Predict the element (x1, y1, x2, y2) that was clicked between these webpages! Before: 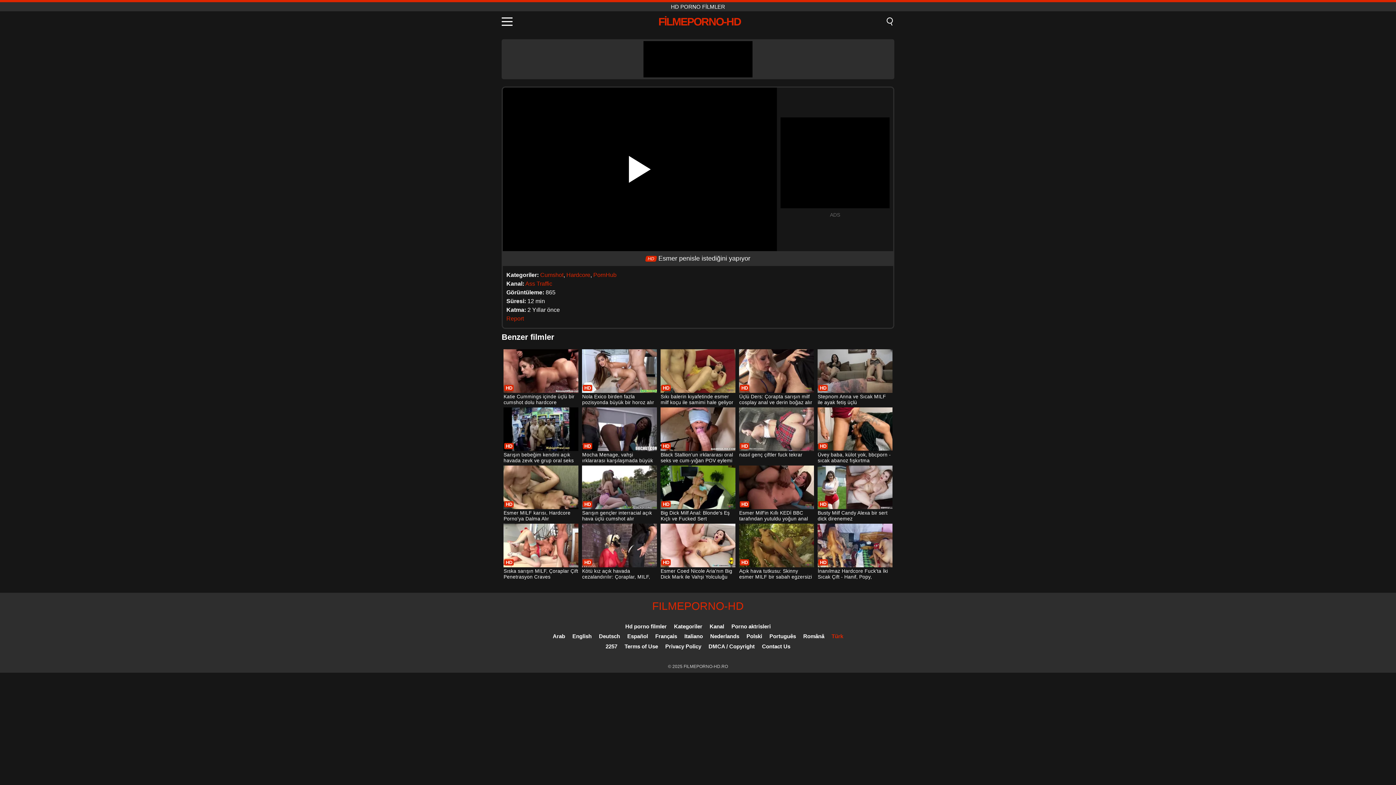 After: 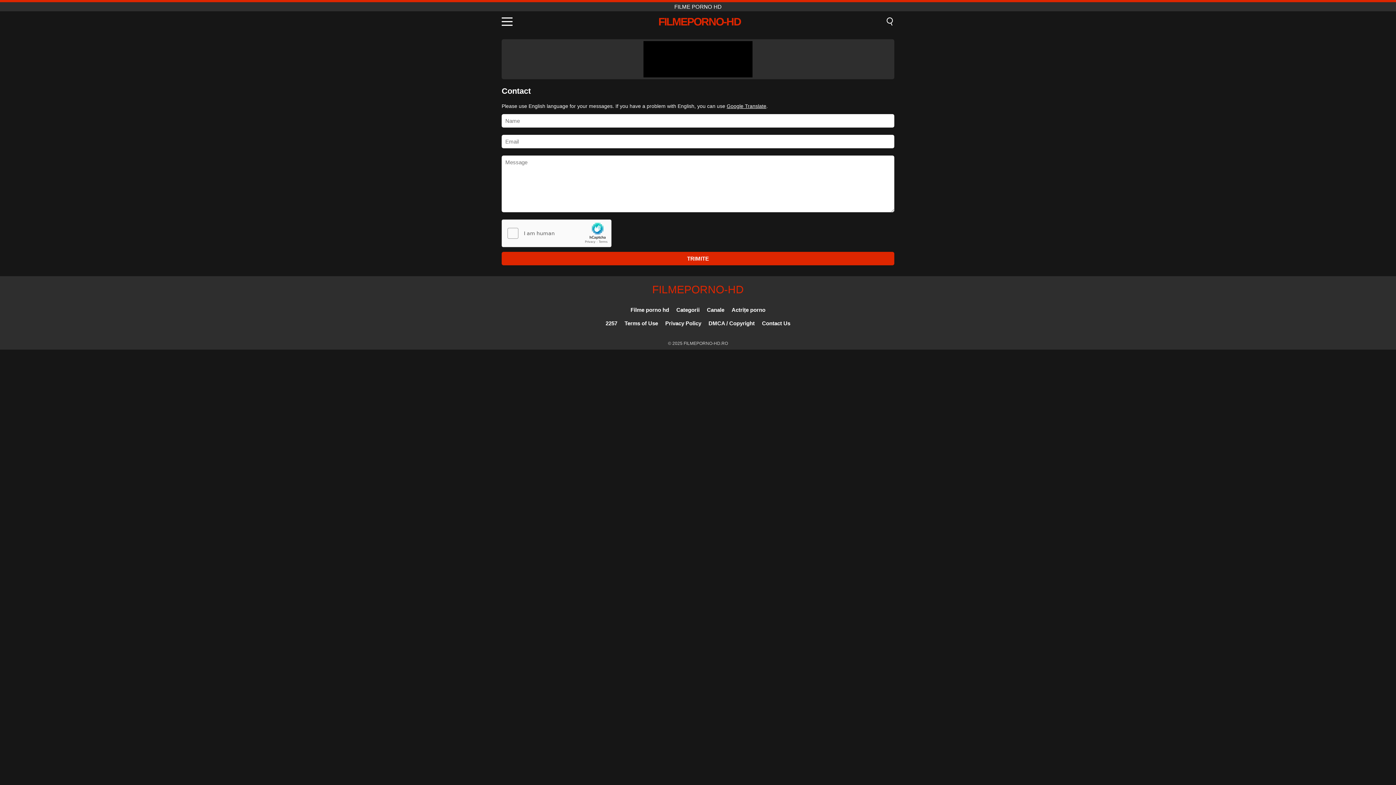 Action: label: Contact Us bbox: (762, 643, 790, 649)